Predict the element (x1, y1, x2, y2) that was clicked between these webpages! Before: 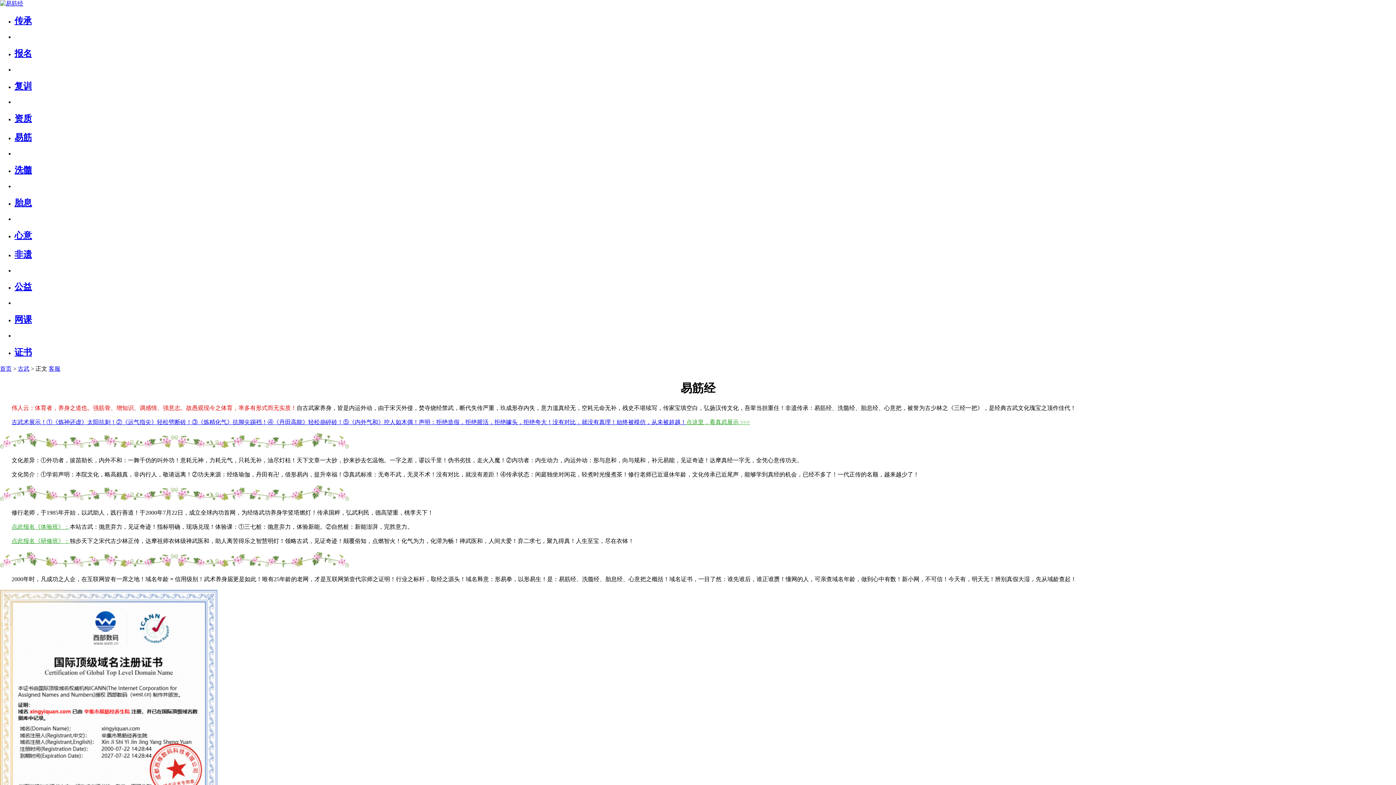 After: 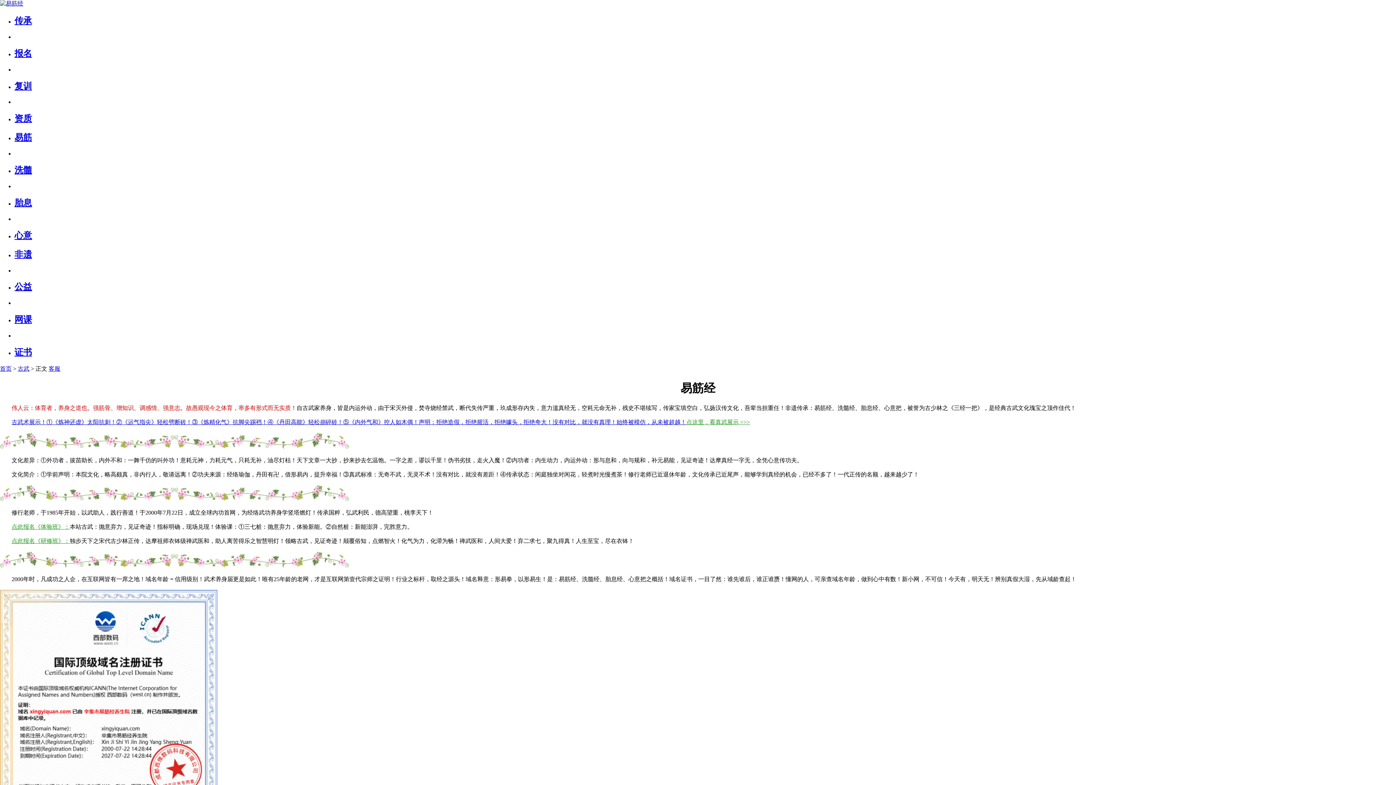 Action: label: 网课 bbox: (14, 314, 32, 324)